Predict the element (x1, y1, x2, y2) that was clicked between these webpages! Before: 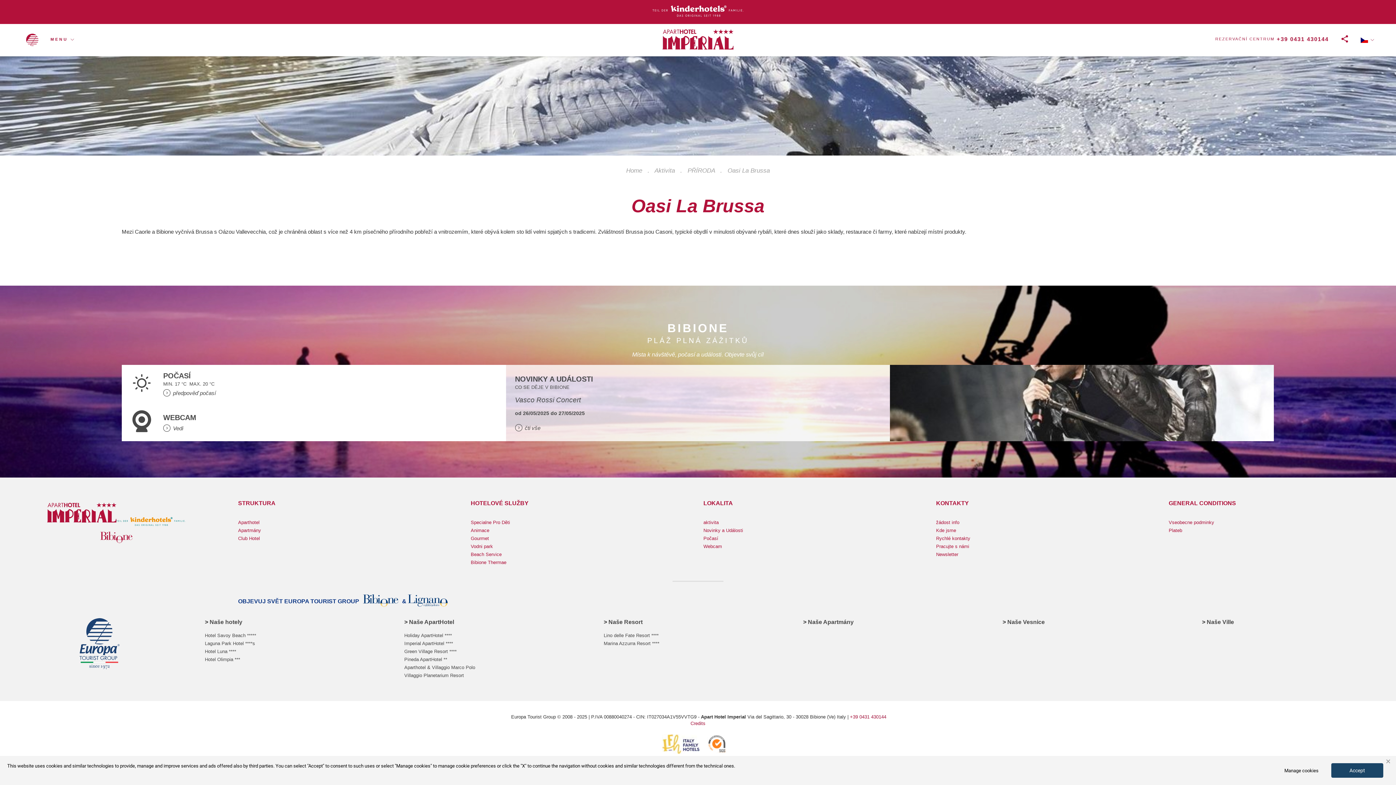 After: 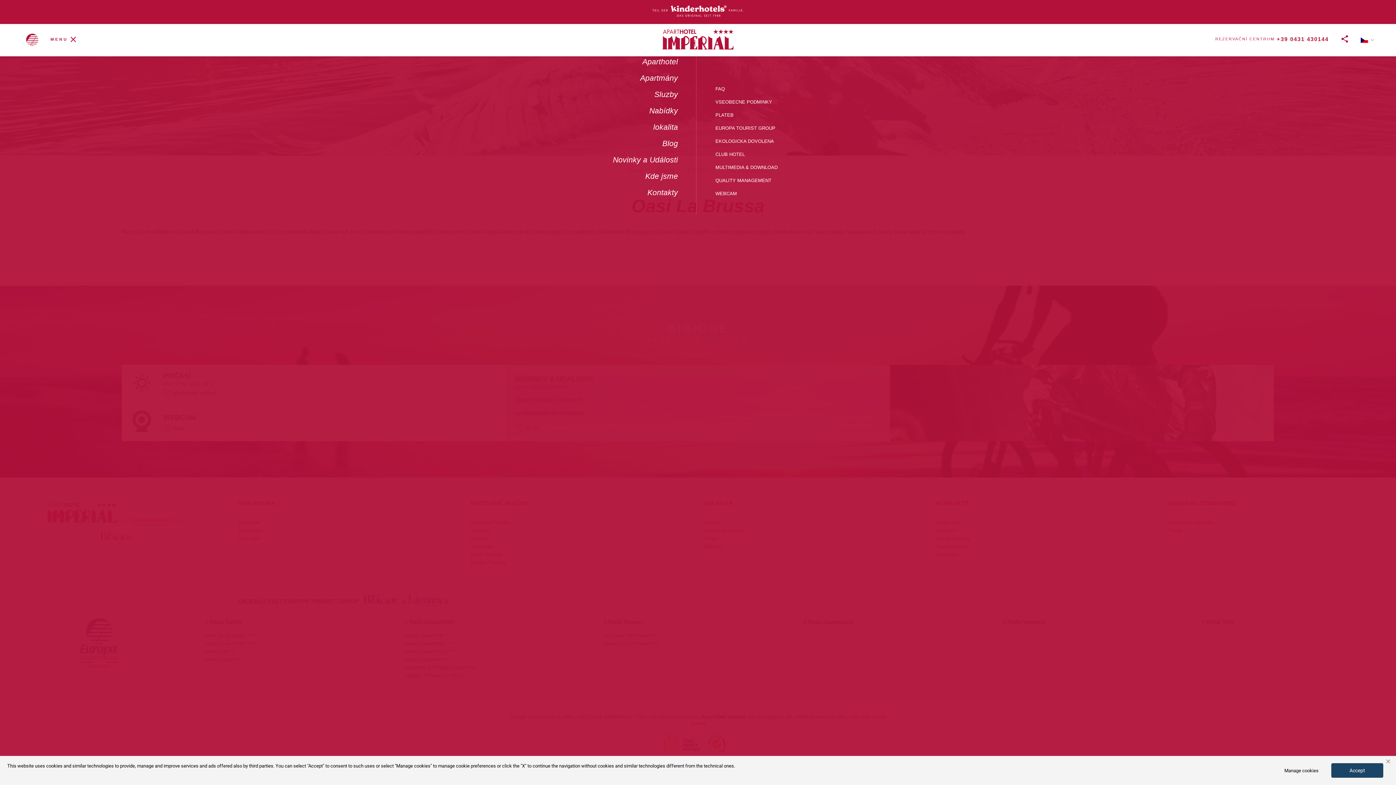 Action: label:  MENU  bbox: (21, 39, 74, 45)